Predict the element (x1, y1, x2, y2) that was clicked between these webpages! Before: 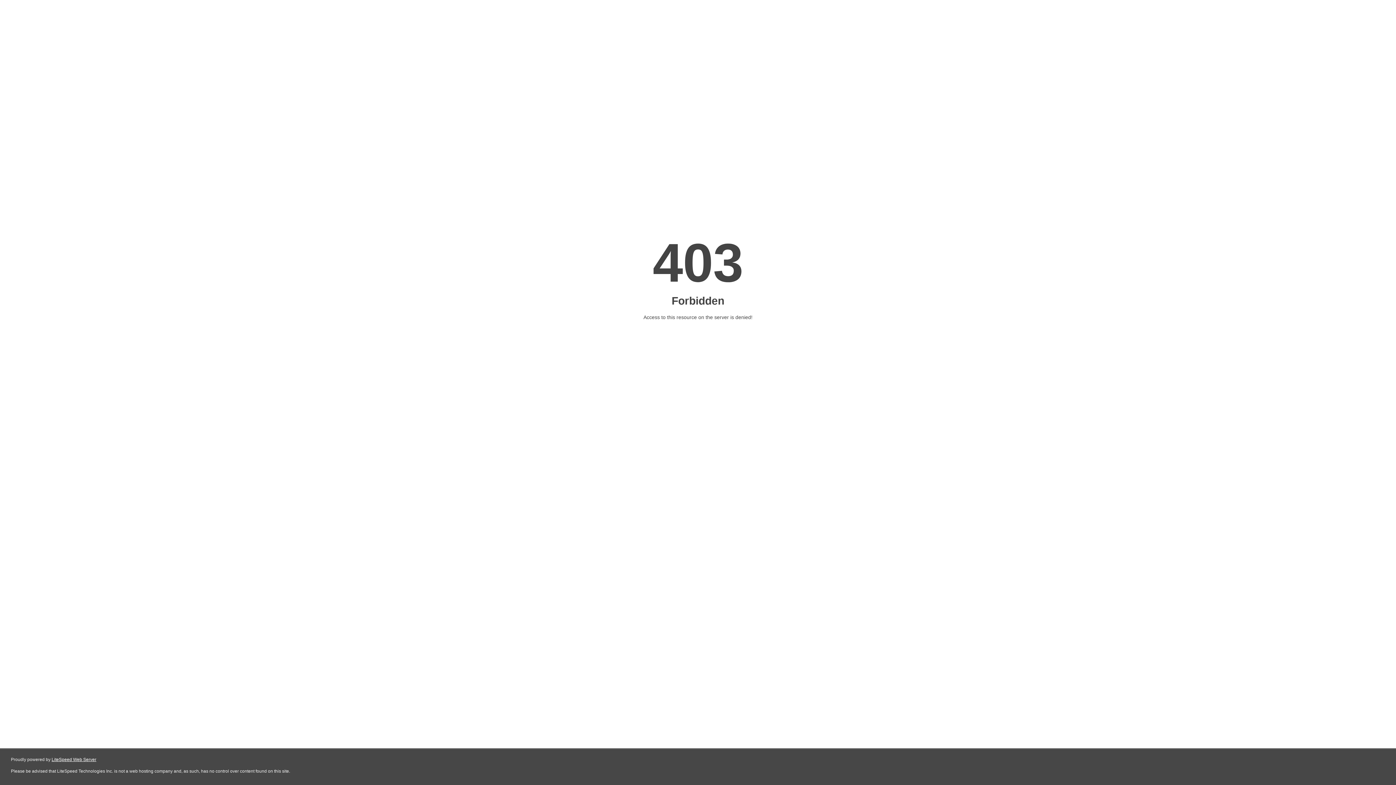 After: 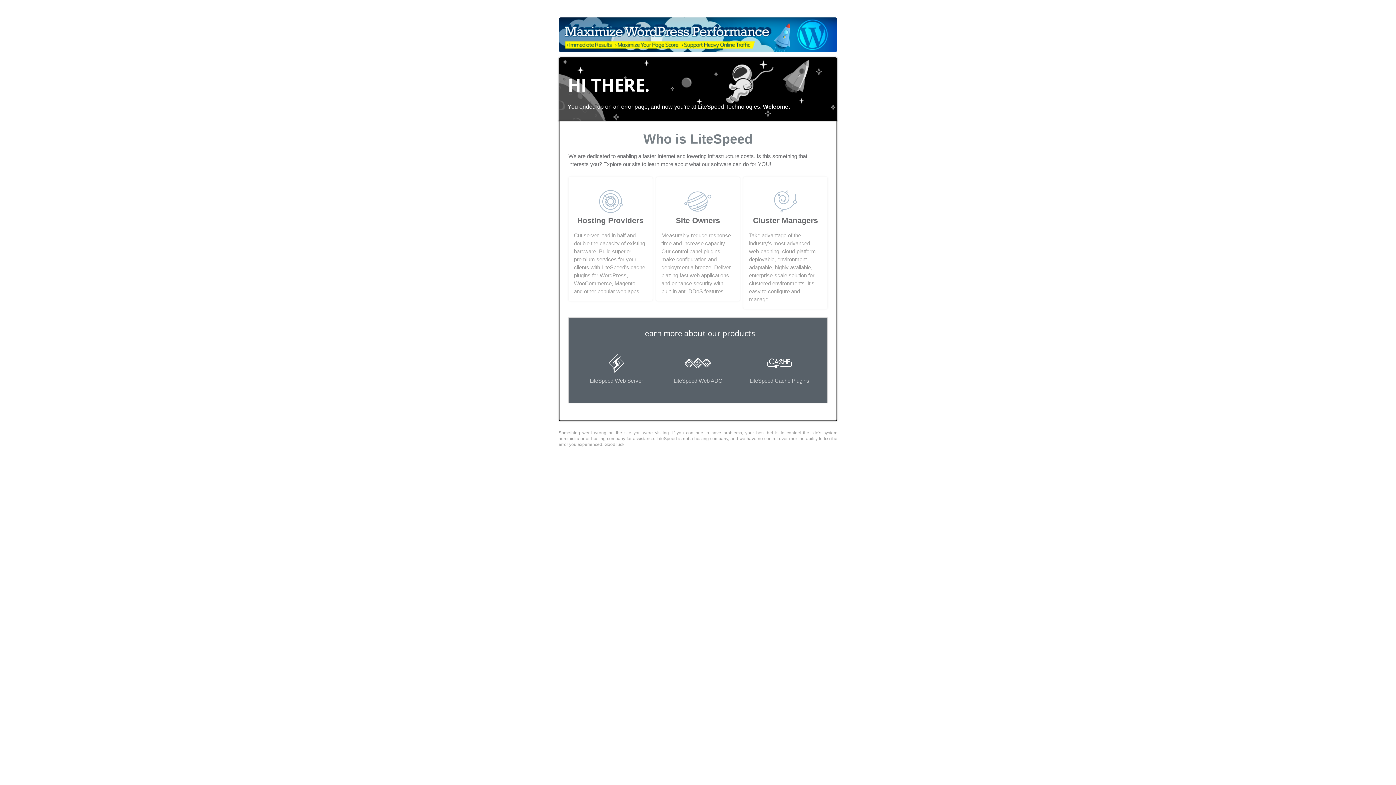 Action: label: LiteSpeed Web Server bbox: (51, 757, 96, 762)